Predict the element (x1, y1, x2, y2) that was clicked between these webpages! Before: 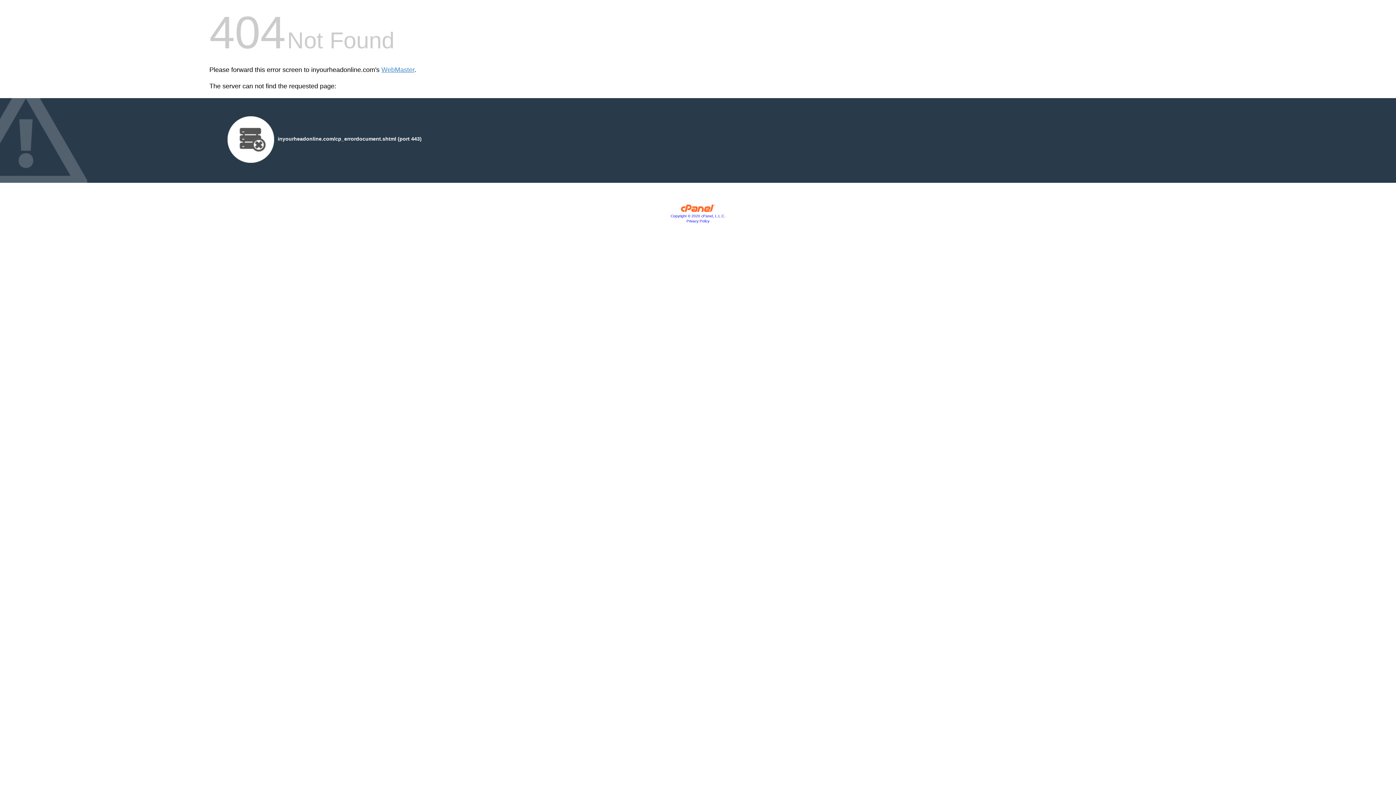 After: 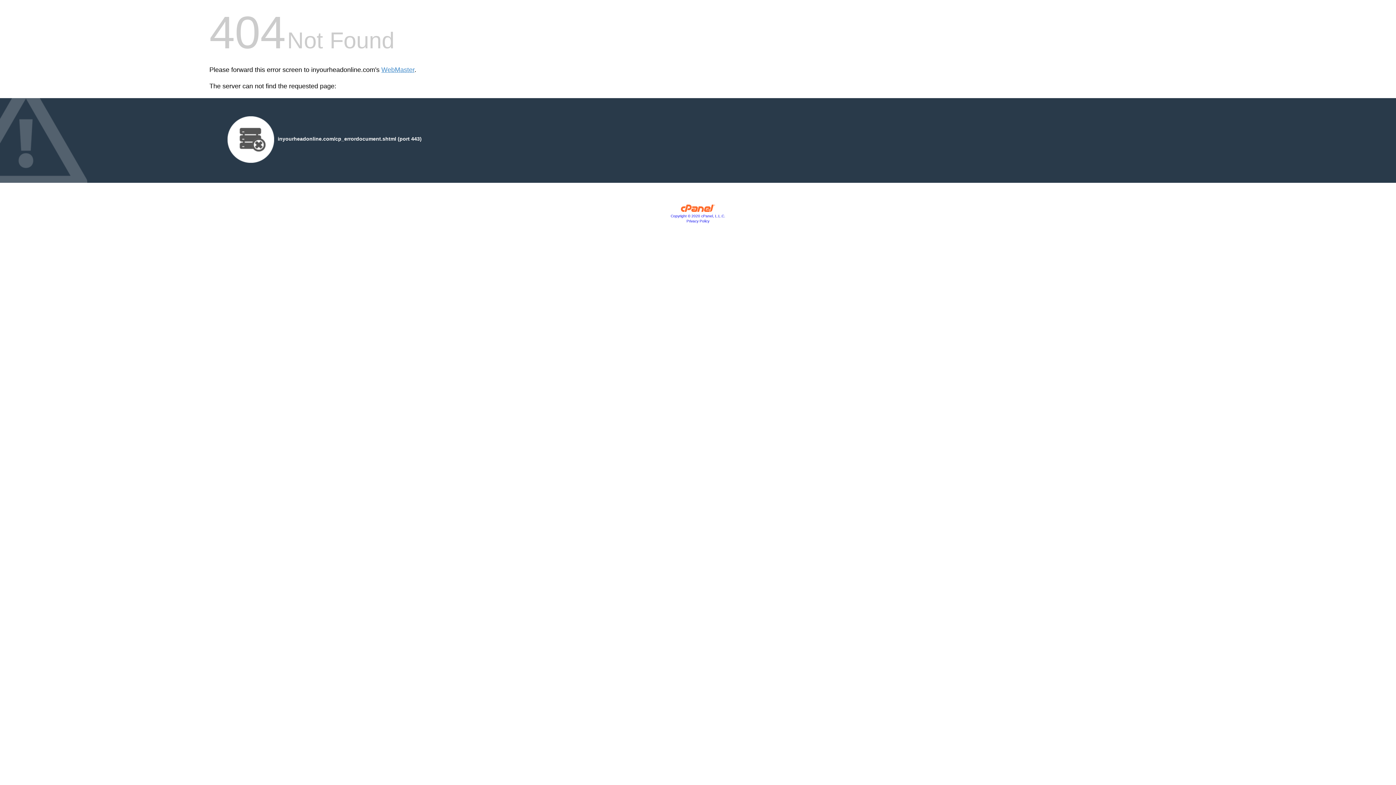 Action: bbox: (680, 207, 715, 213)